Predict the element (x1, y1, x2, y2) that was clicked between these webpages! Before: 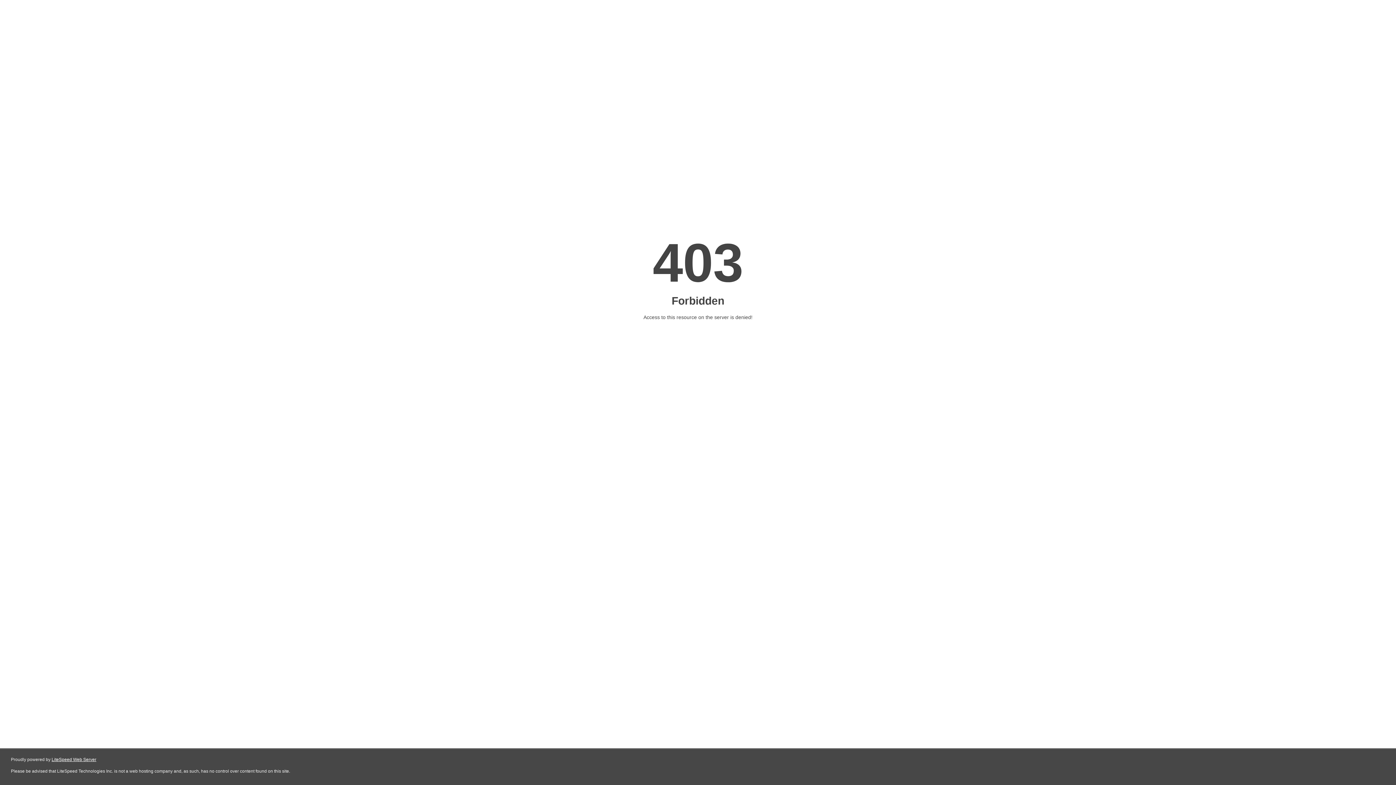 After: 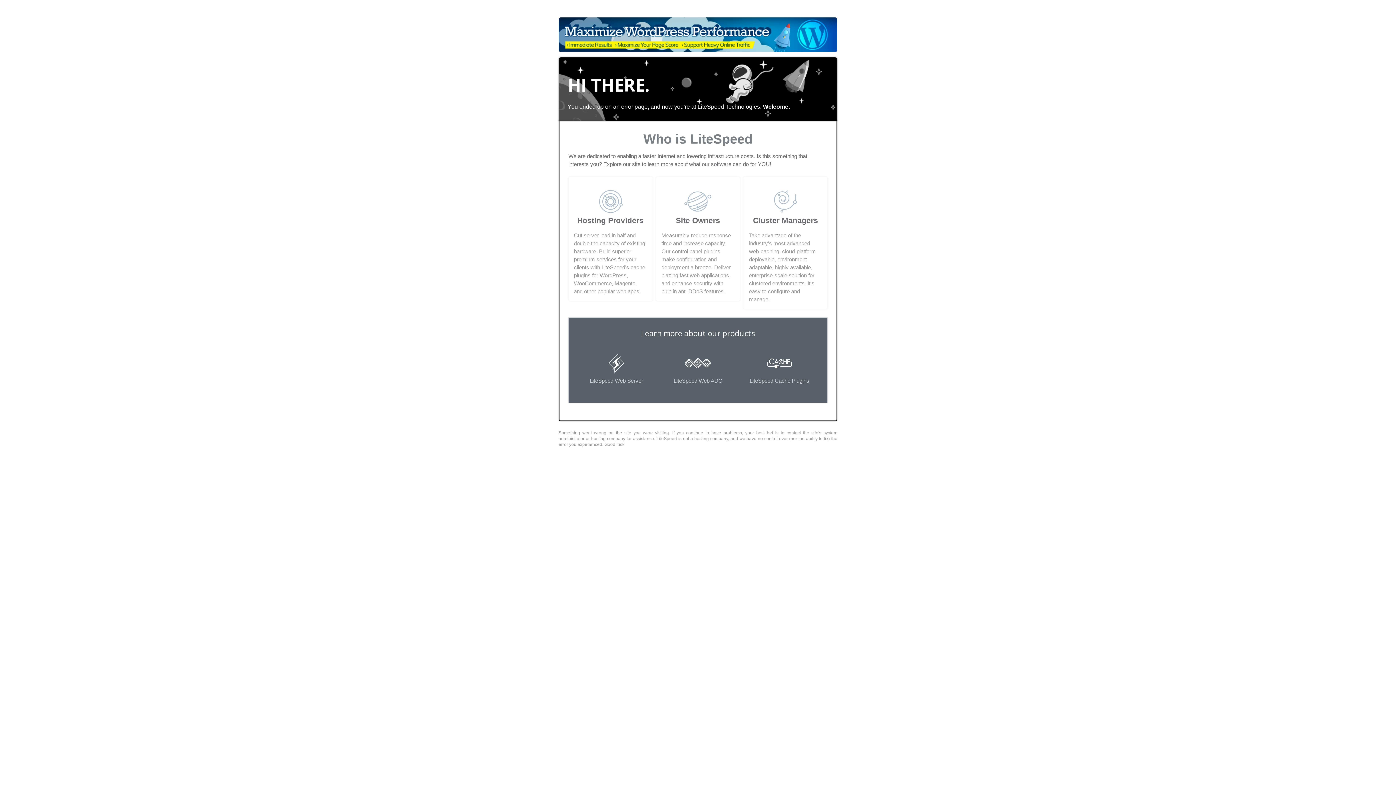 Action: label: LiteSpeed Web Server bbox: (51, 757, 96, 762)